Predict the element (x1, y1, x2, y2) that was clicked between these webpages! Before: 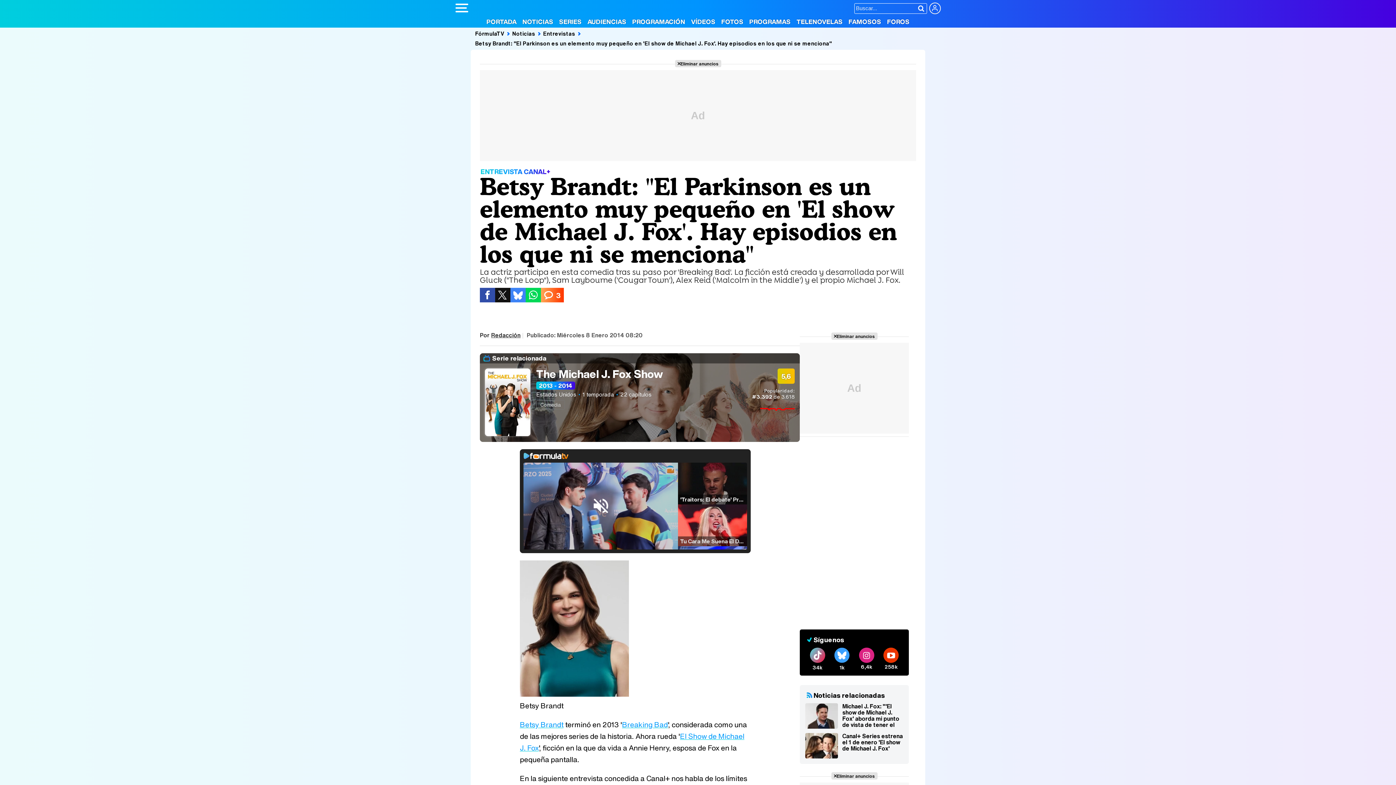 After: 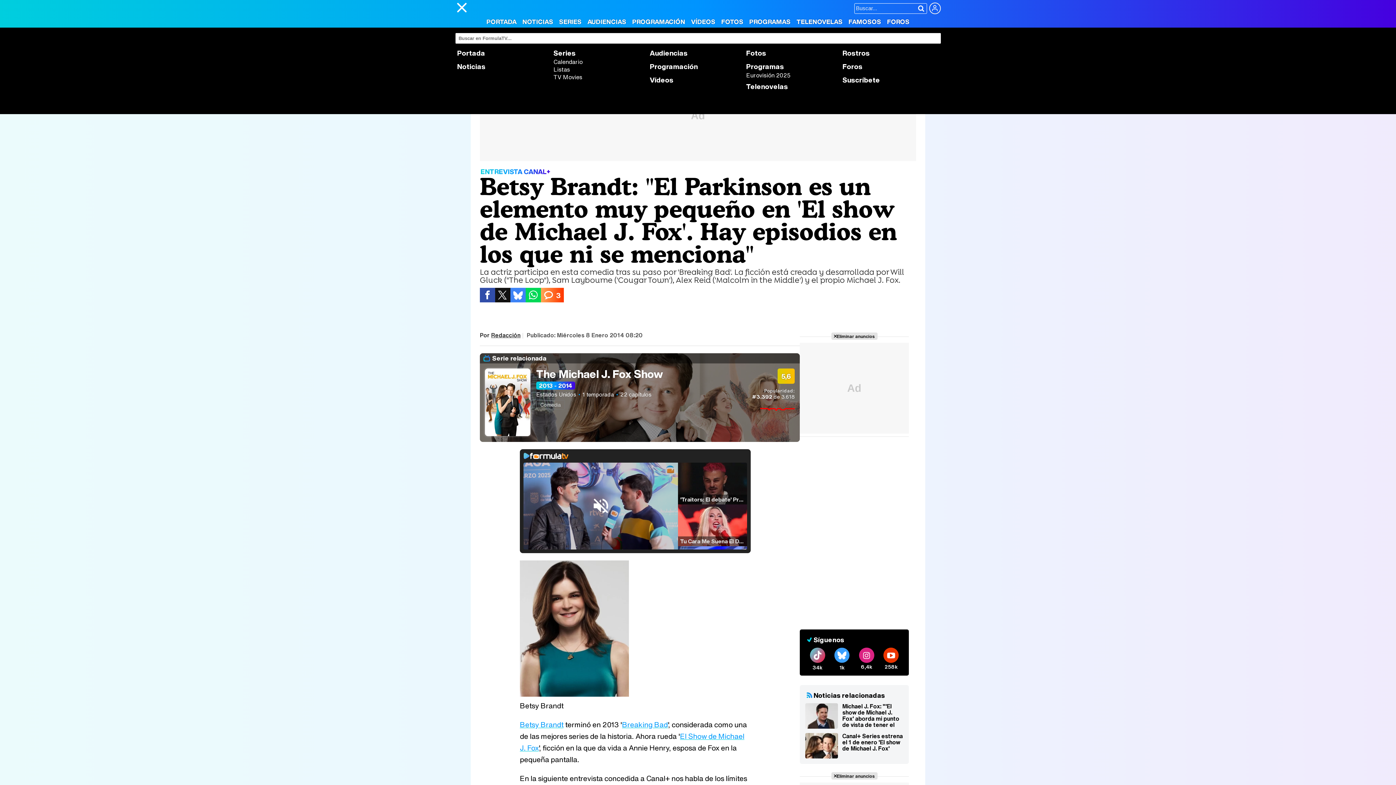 Action: bbox: (455, 3, 468, 12)